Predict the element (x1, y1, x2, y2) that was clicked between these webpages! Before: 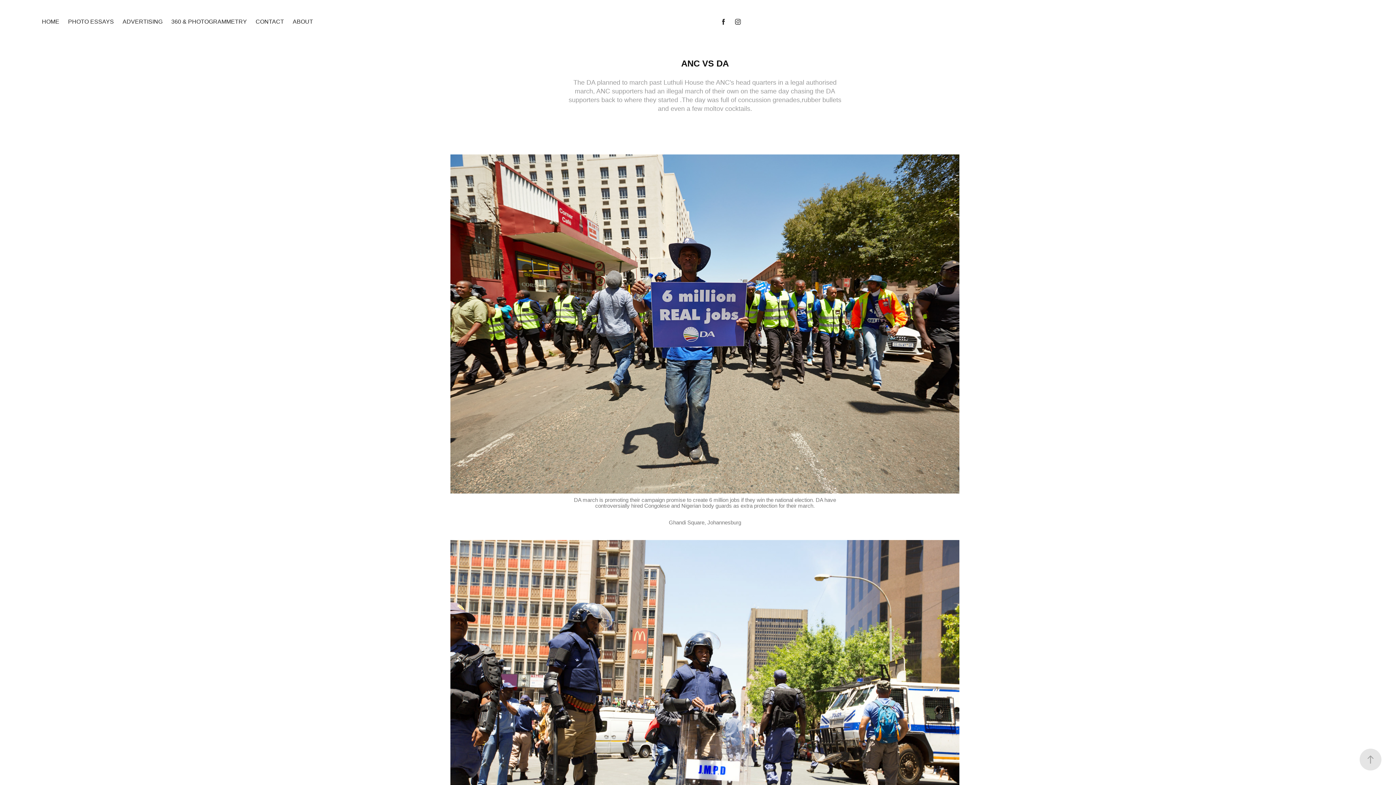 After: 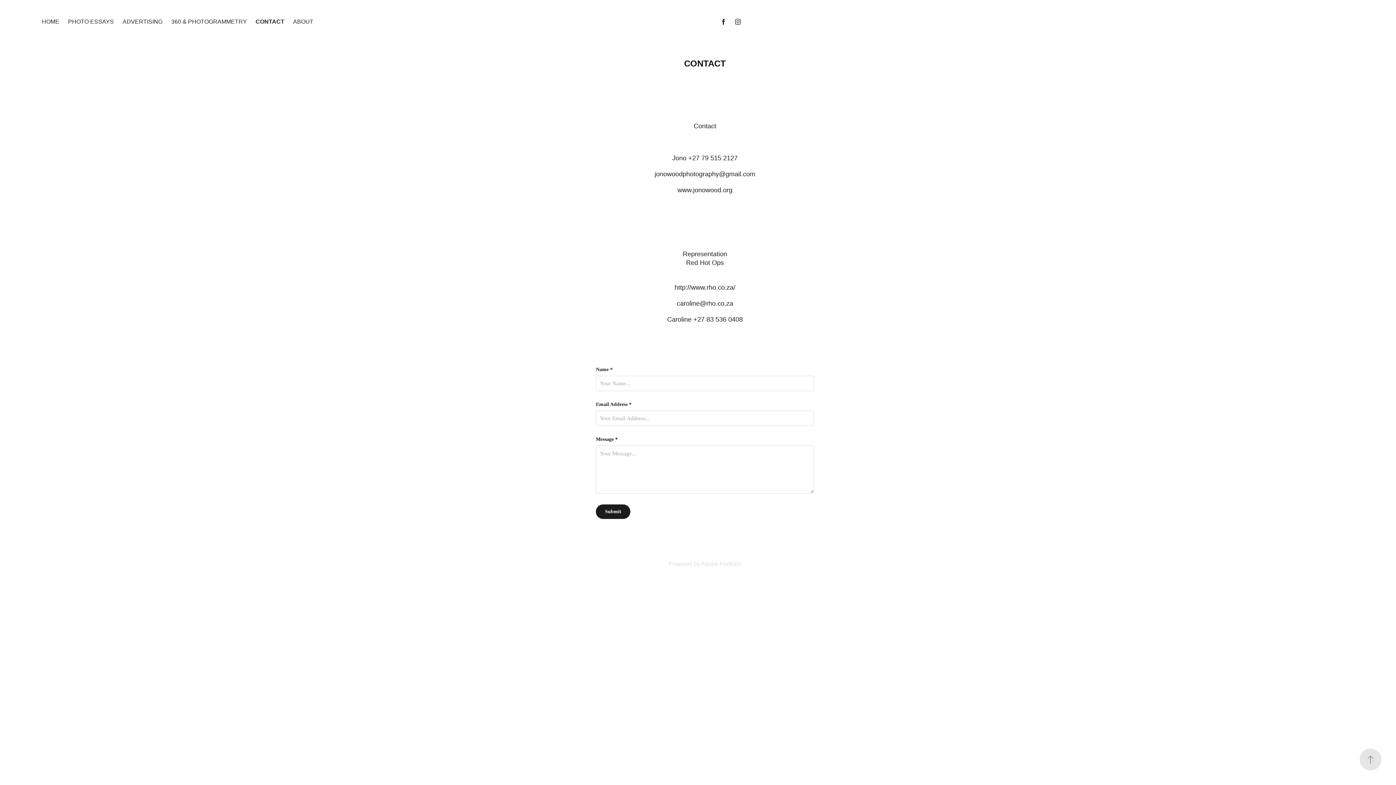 Action: label: CONTACT bbox: (255, 18, 284, 24)